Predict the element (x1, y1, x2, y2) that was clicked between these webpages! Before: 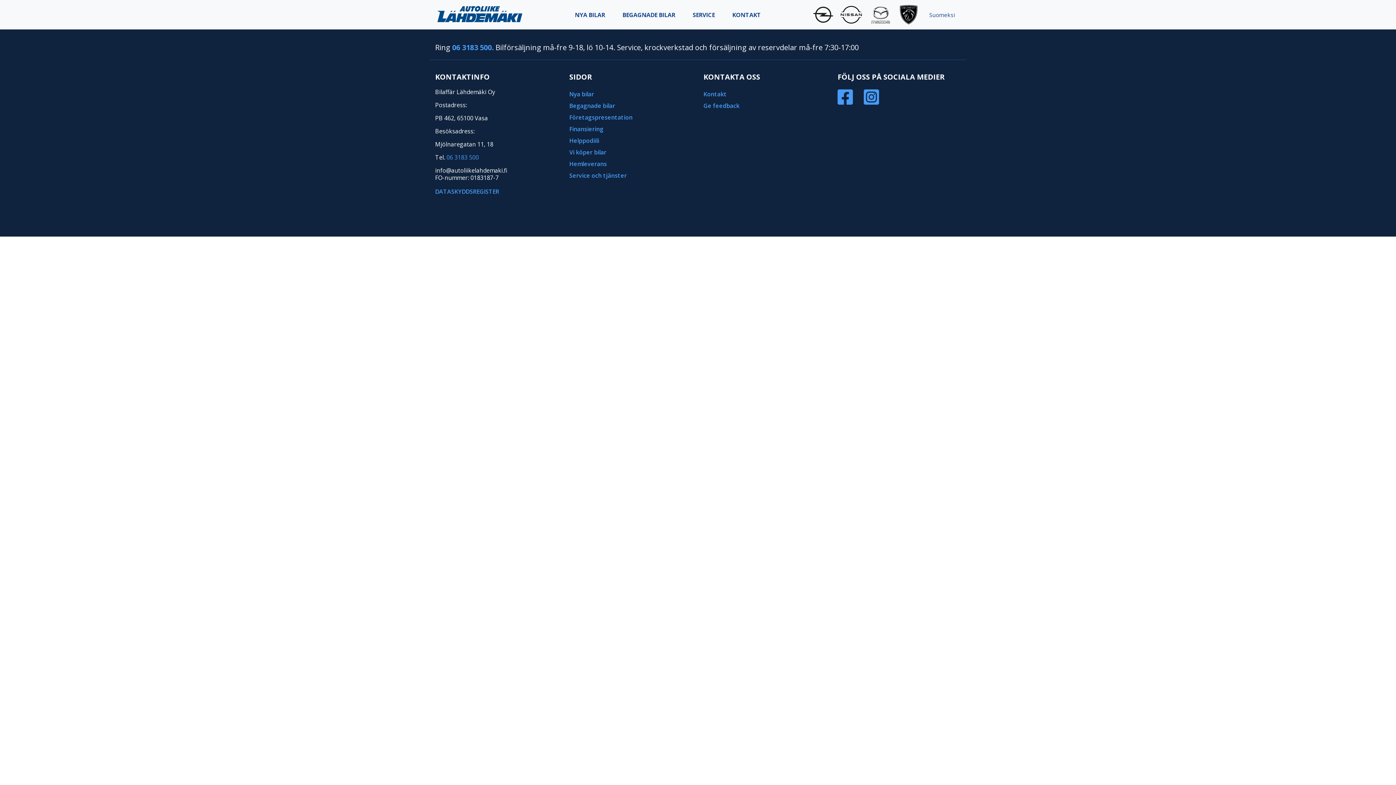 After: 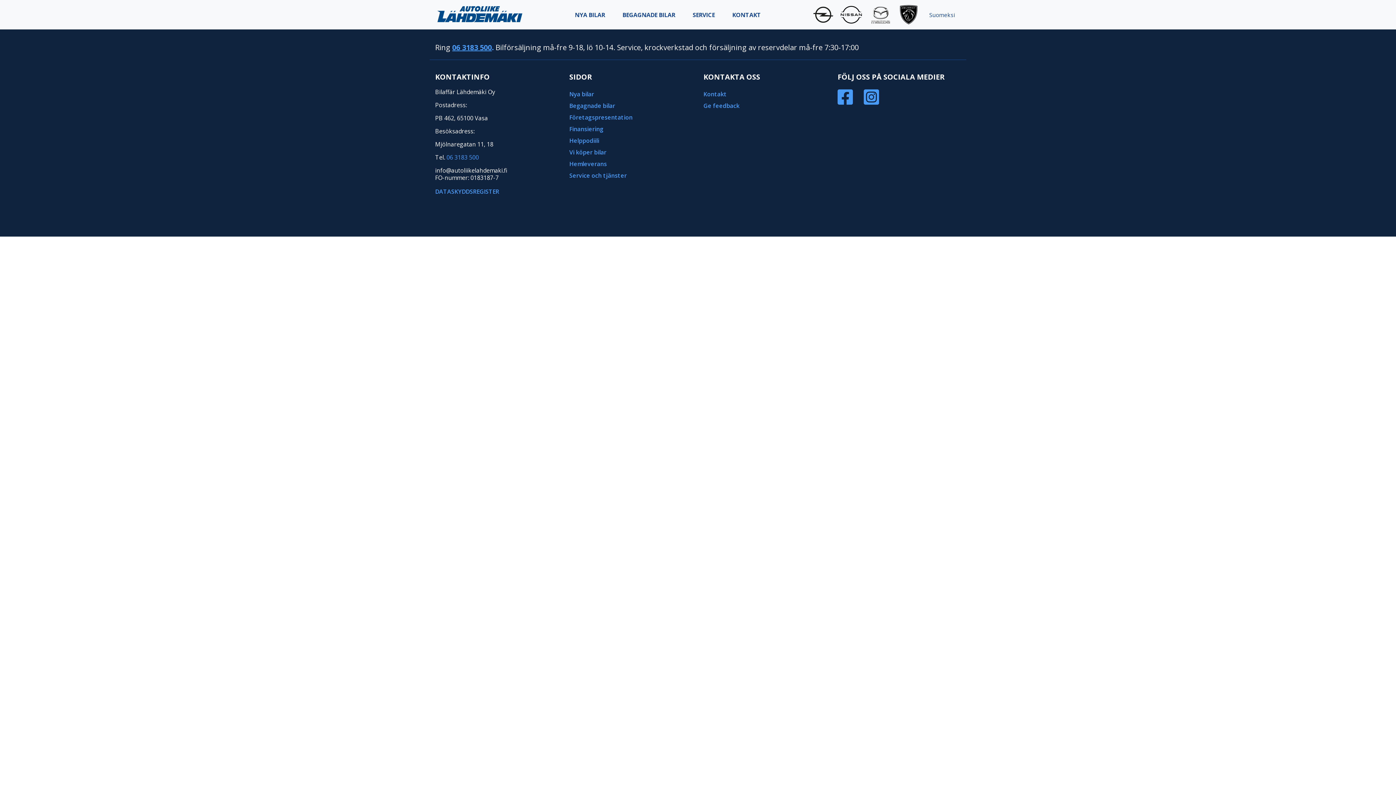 Action: bbox: (452, 42, 492, 52) label: 06 3183 500